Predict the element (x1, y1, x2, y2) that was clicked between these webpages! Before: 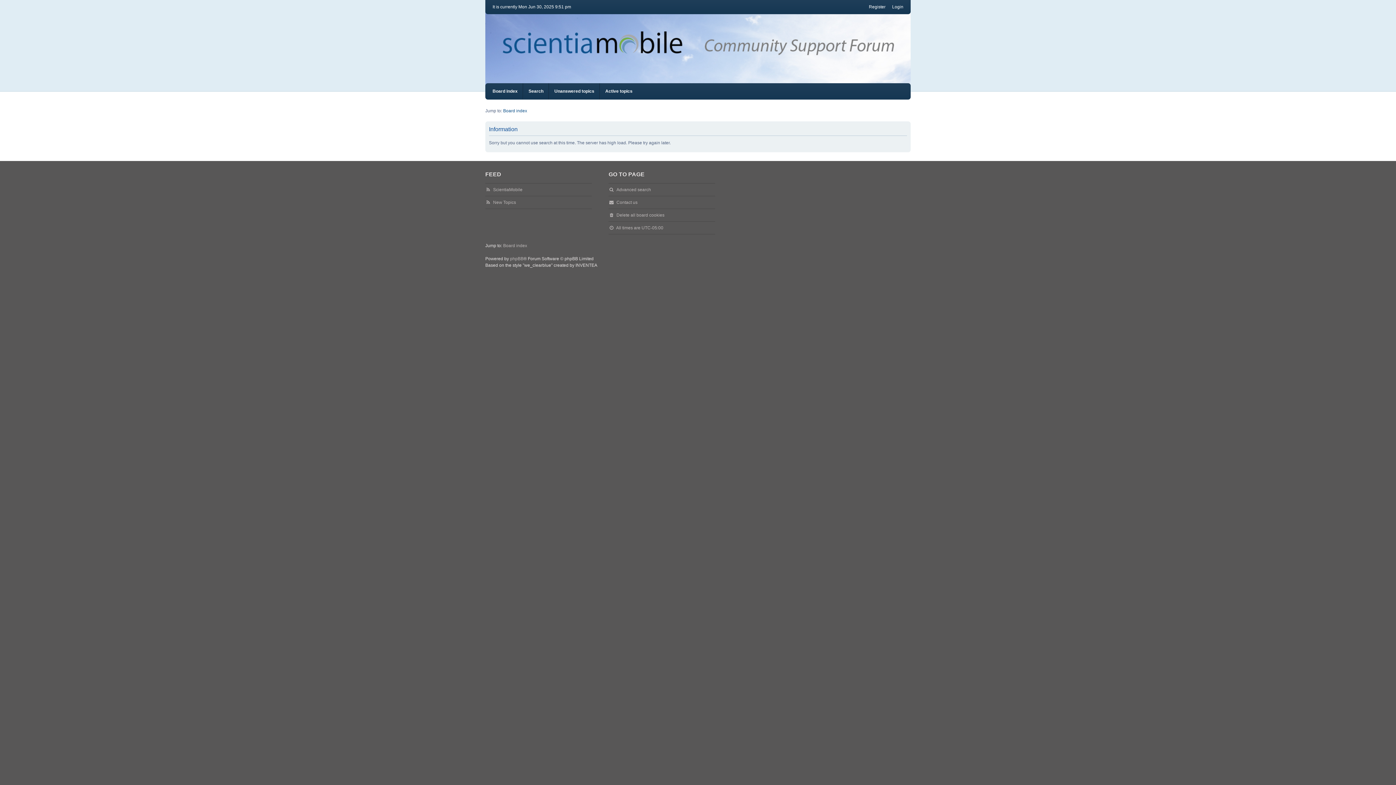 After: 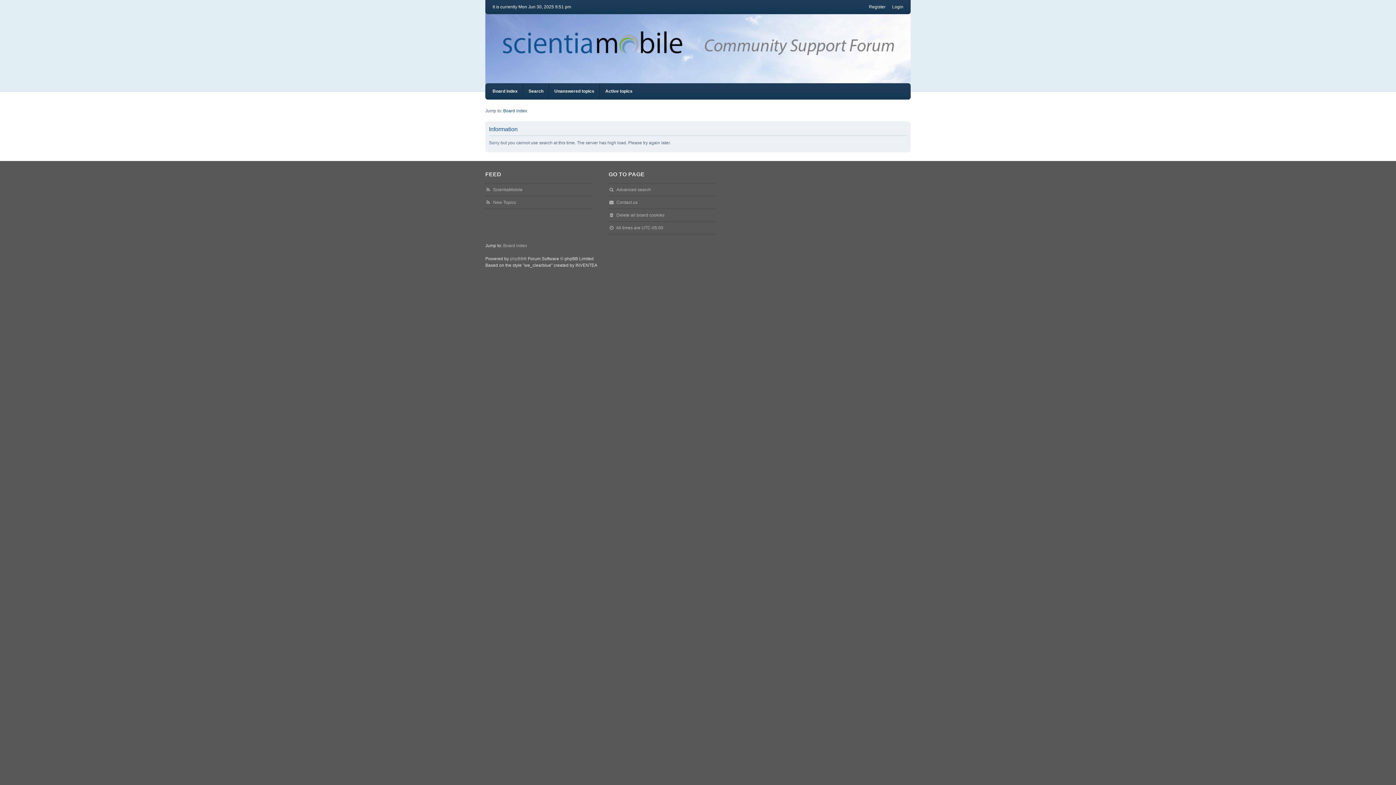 Action: label: Search bbox: (528, 83, 543, 99)